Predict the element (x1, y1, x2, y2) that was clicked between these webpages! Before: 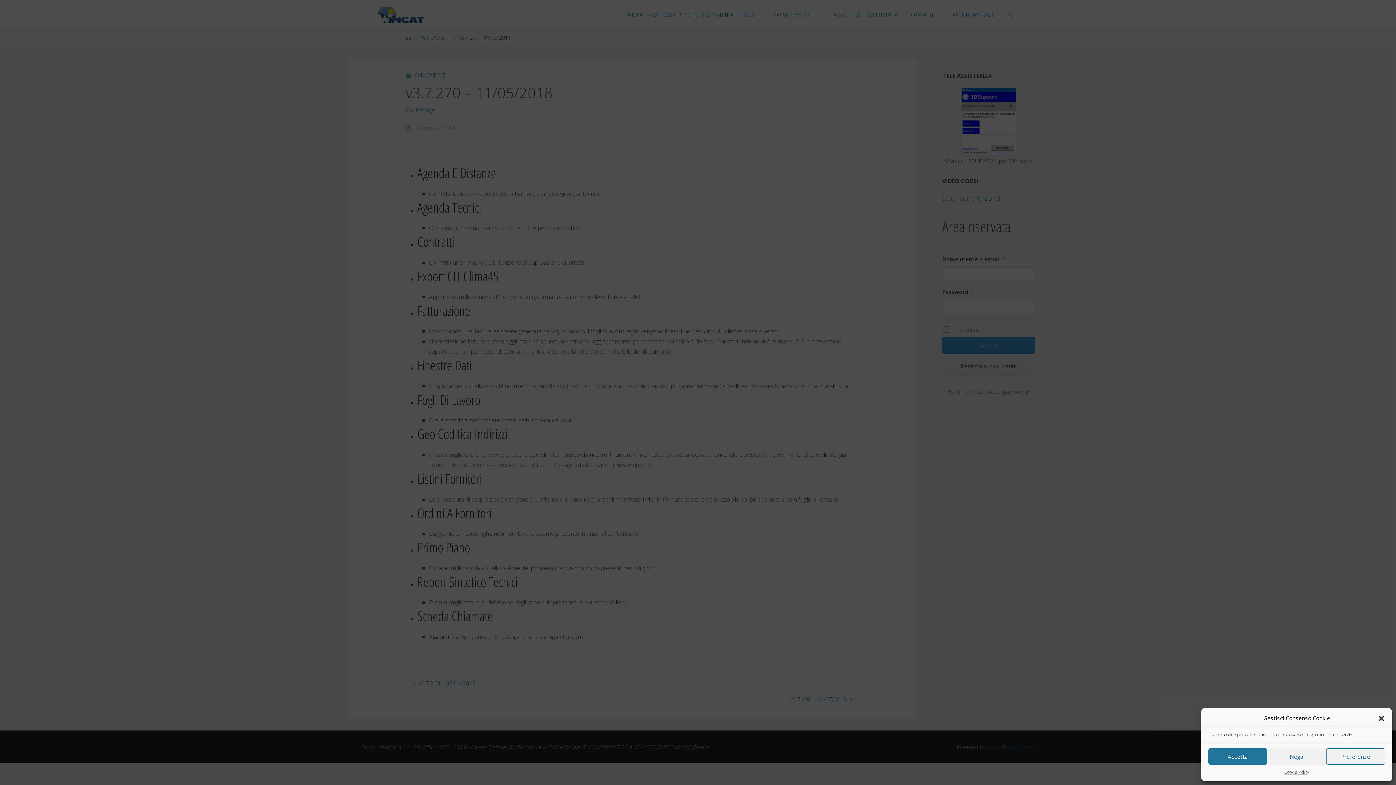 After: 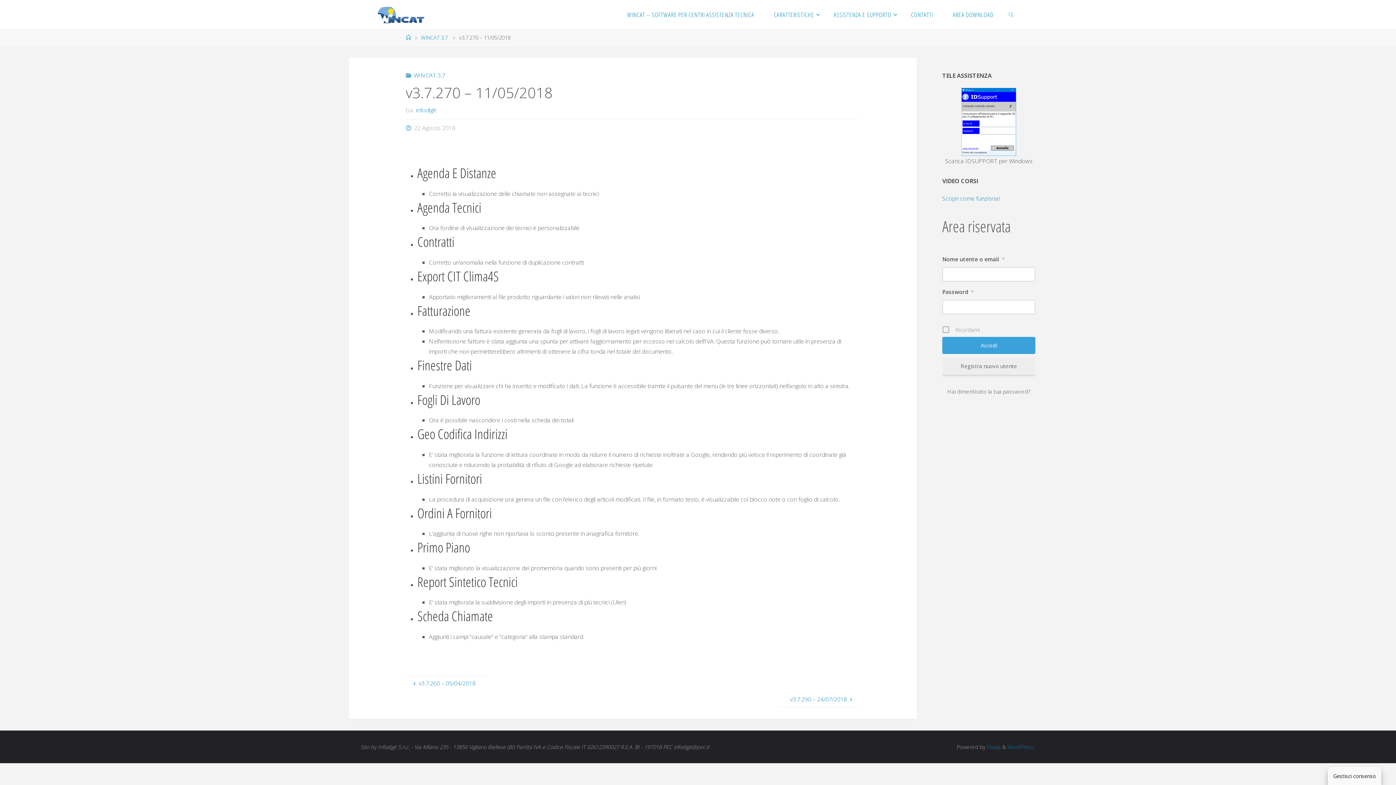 Action: label: Accetta bbox: (1208, 748, 1267, 765)